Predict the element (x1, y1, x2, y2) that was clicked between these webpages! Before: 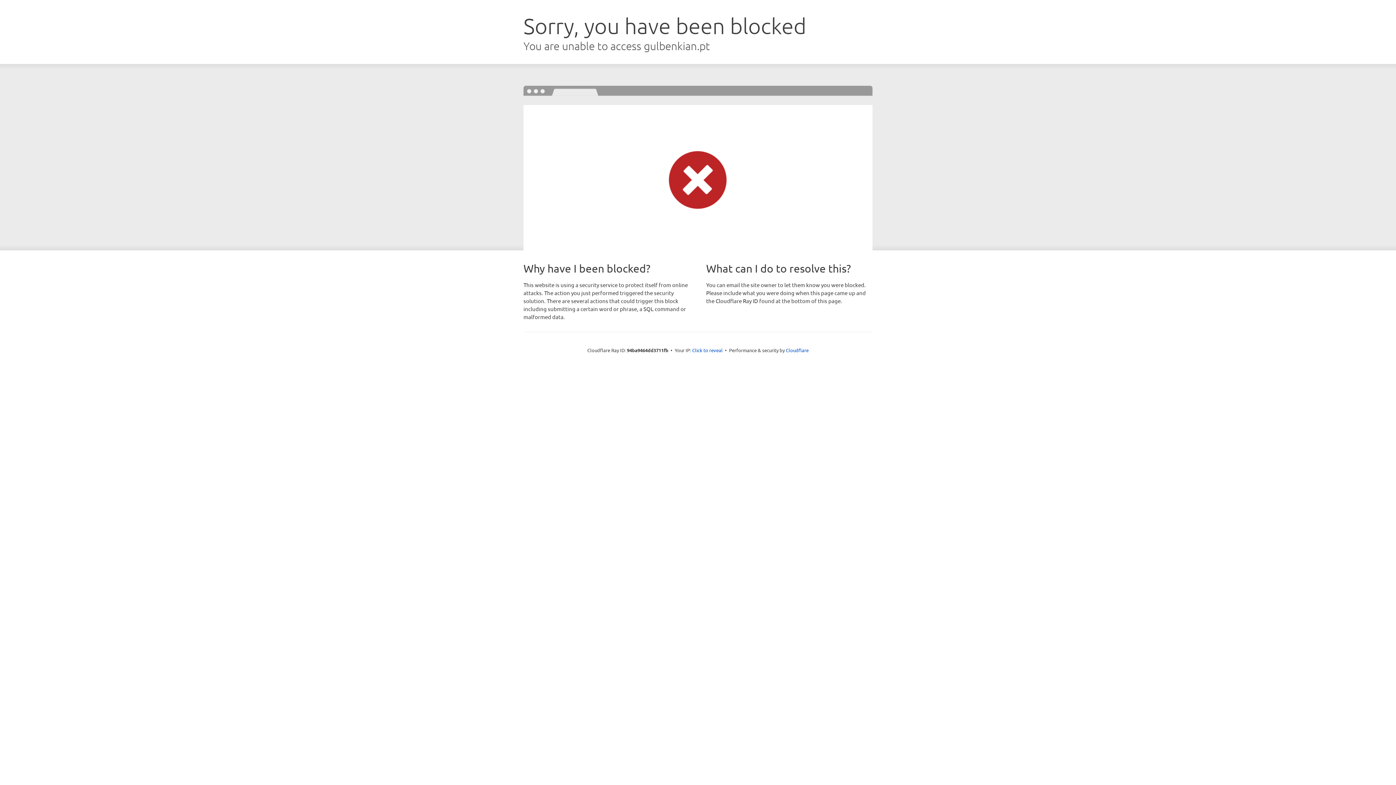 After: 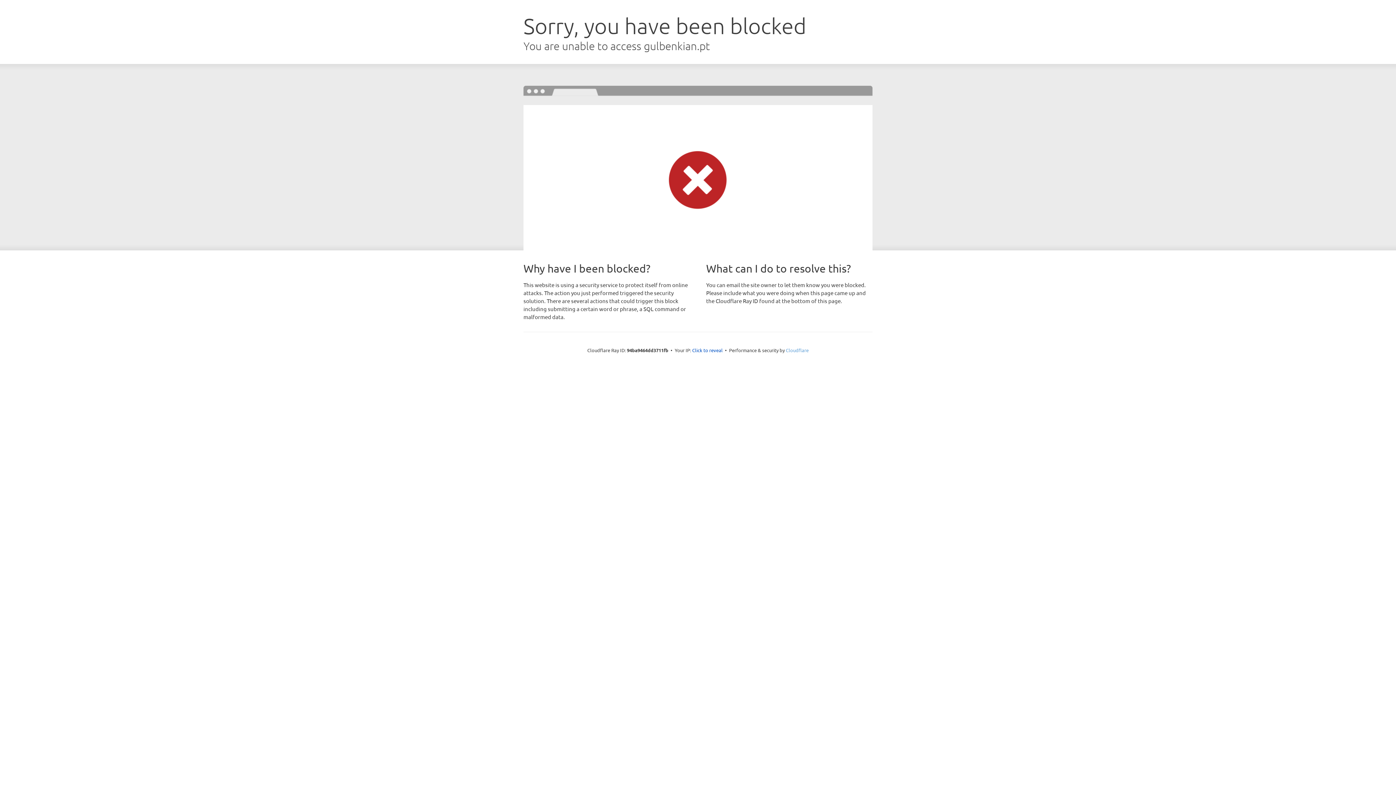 Action: bbox: (786, 347, 808, 353) label: Cloudflare